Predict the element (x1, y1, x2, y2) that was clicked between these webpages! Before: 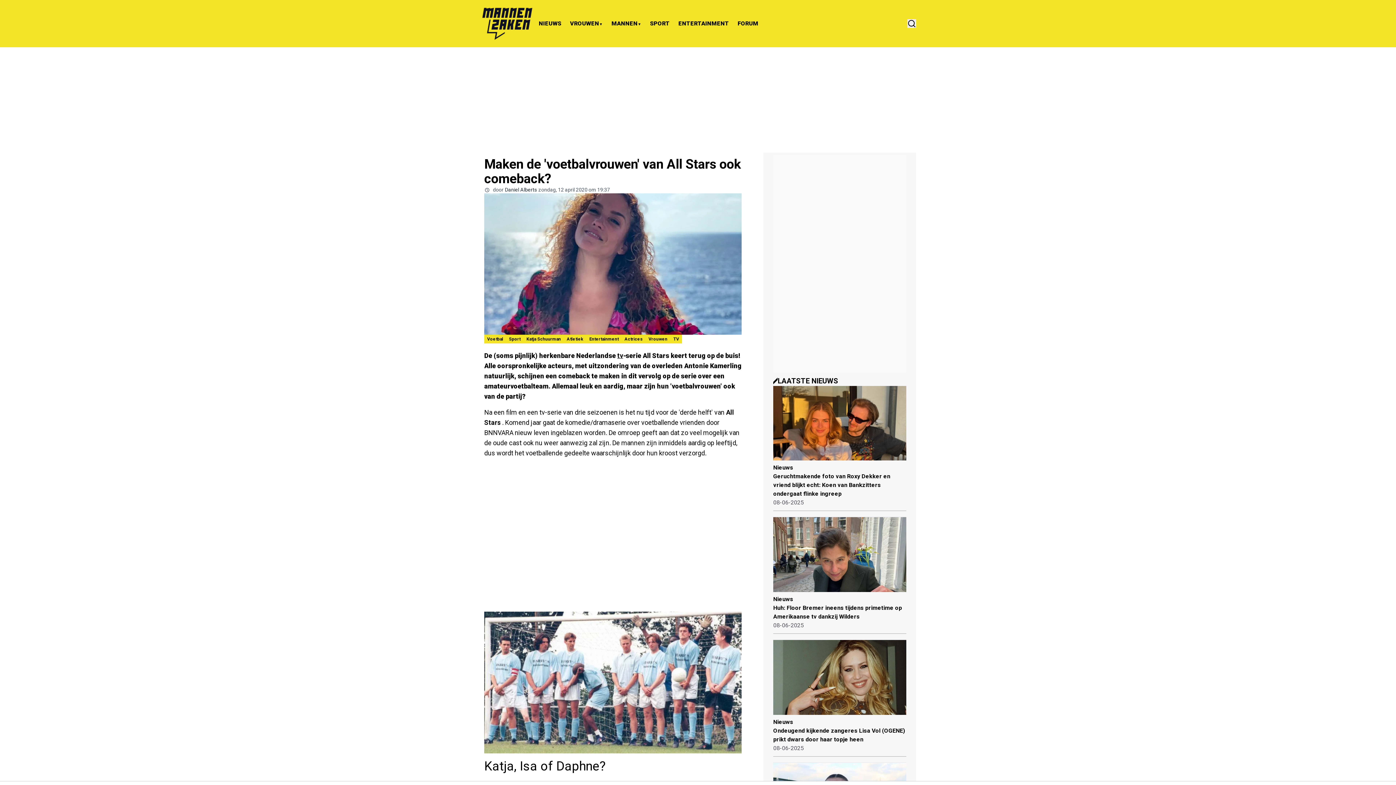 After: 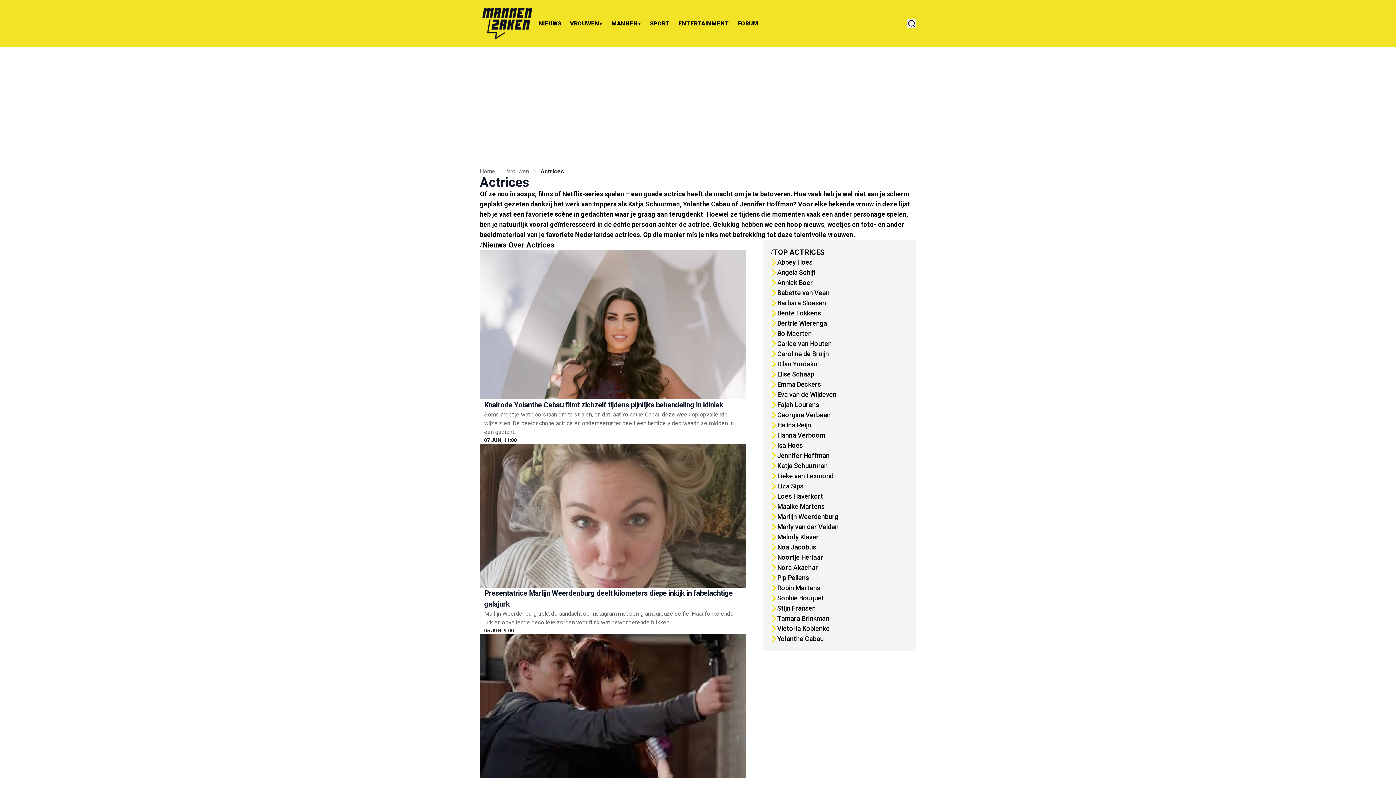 Action: label: Actrices bbox: (621, 335, 645, 343)